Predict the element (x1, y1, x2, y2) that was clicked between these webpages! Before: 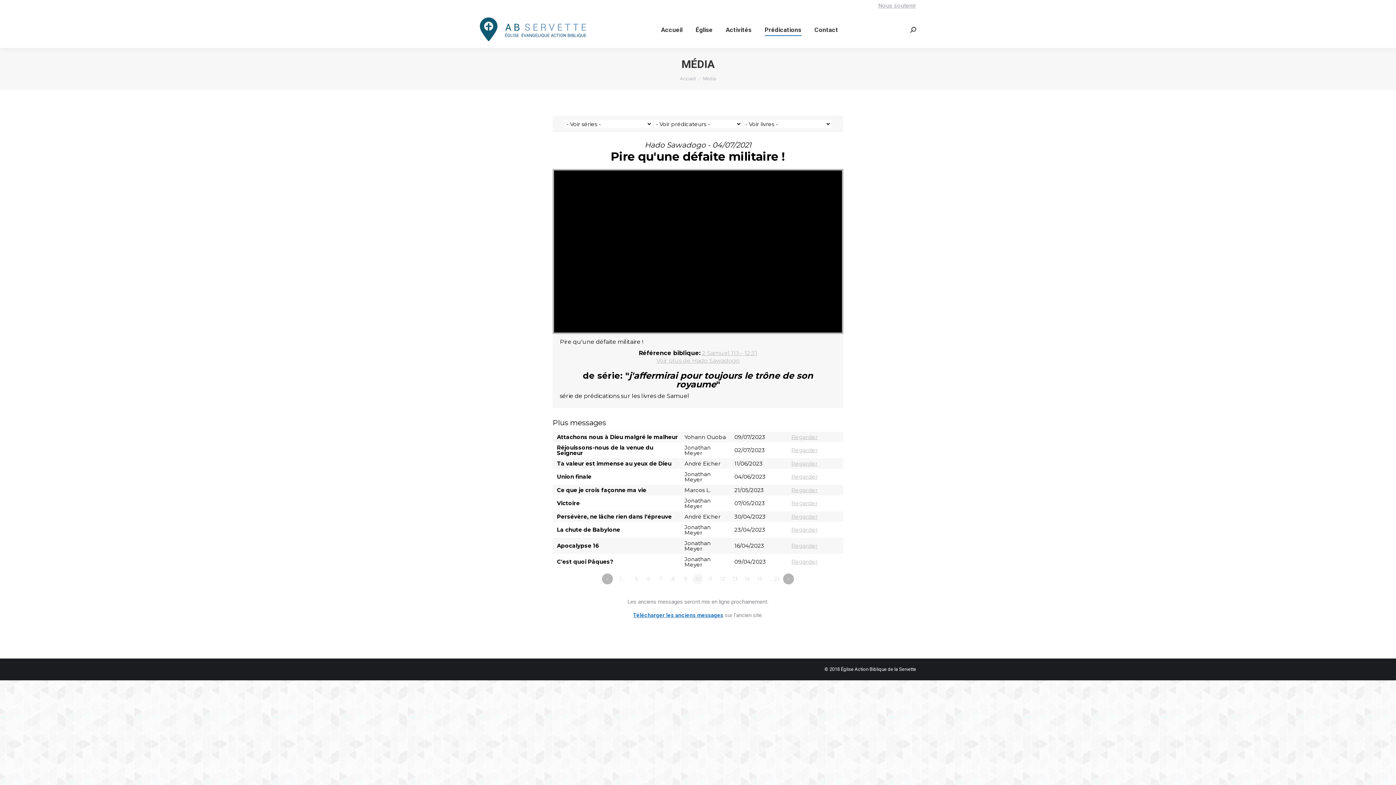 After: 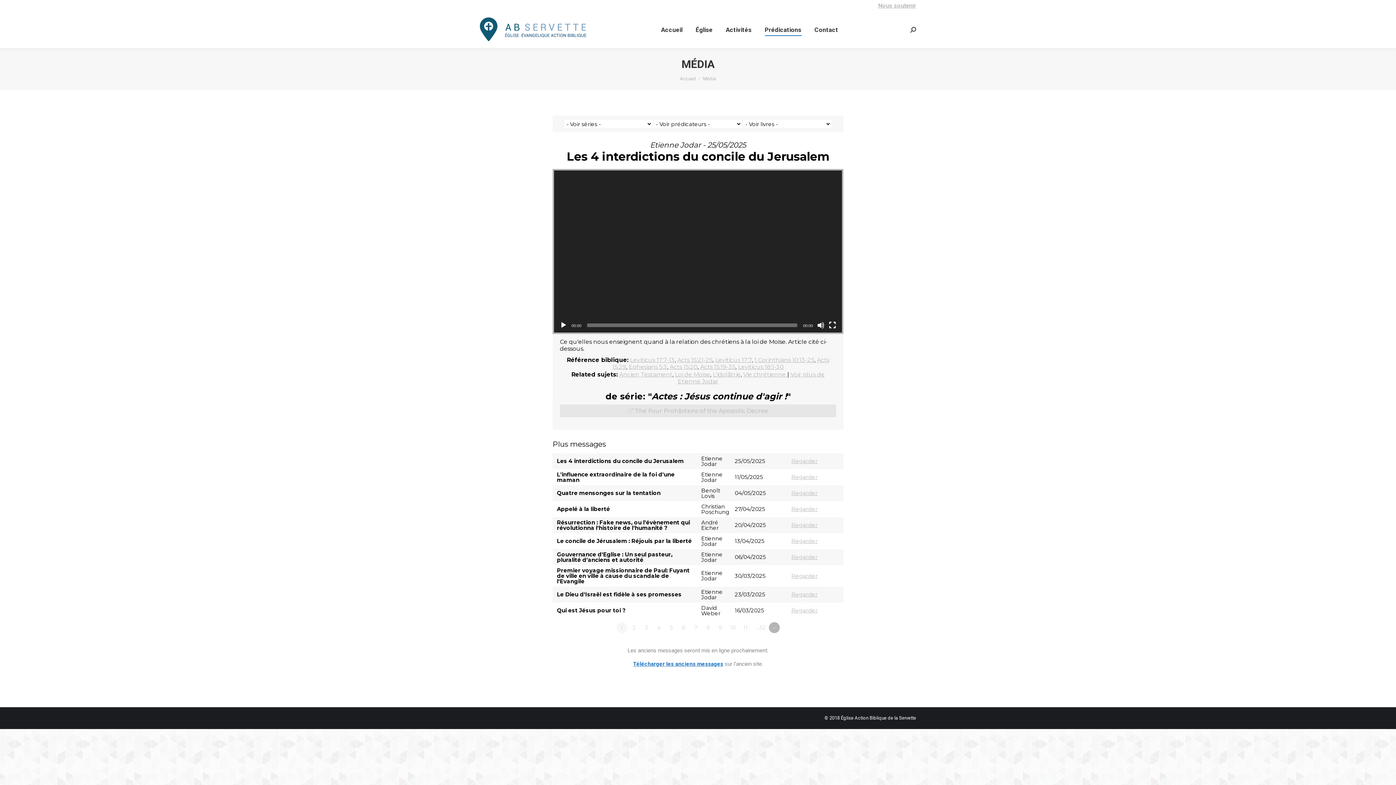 Action: bbox: (763, 18, 803, 41) label: Prédications